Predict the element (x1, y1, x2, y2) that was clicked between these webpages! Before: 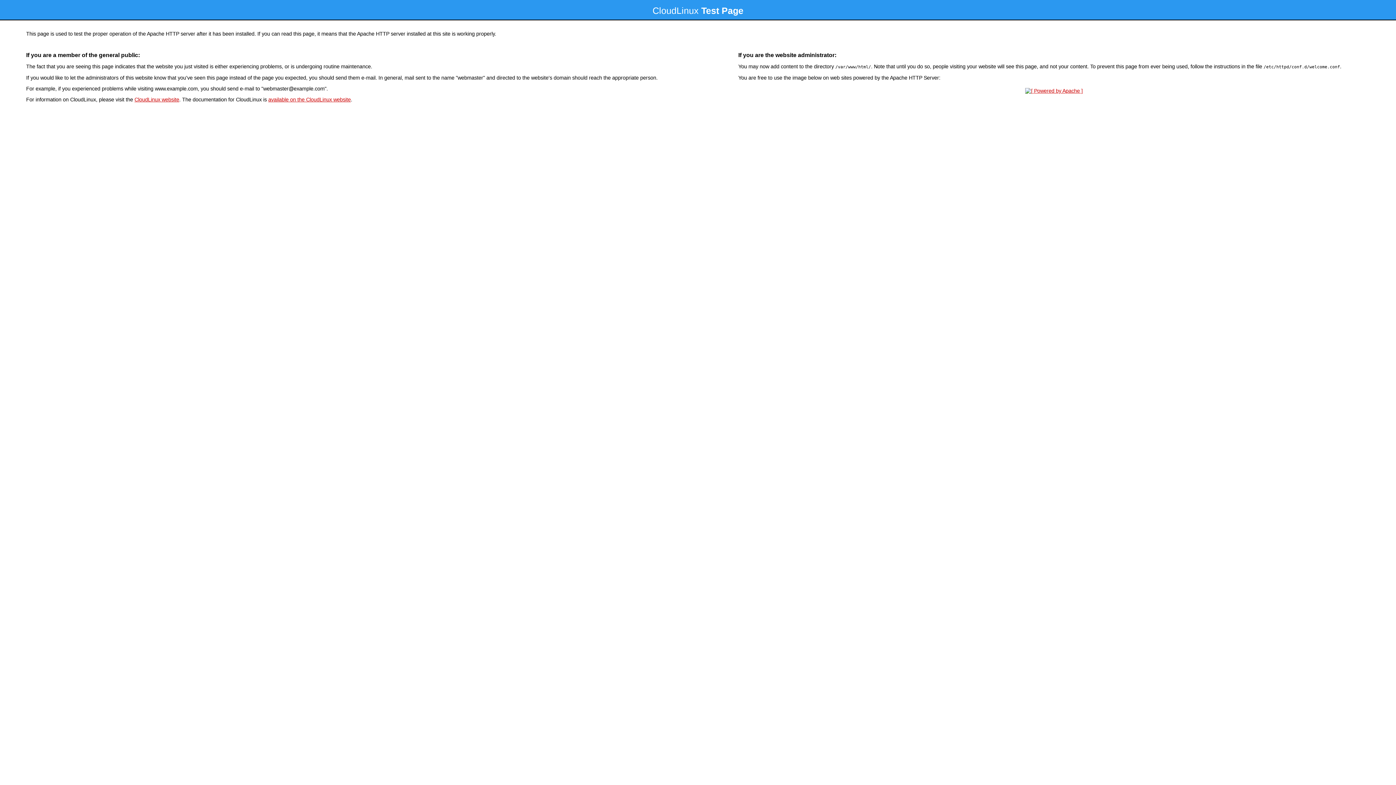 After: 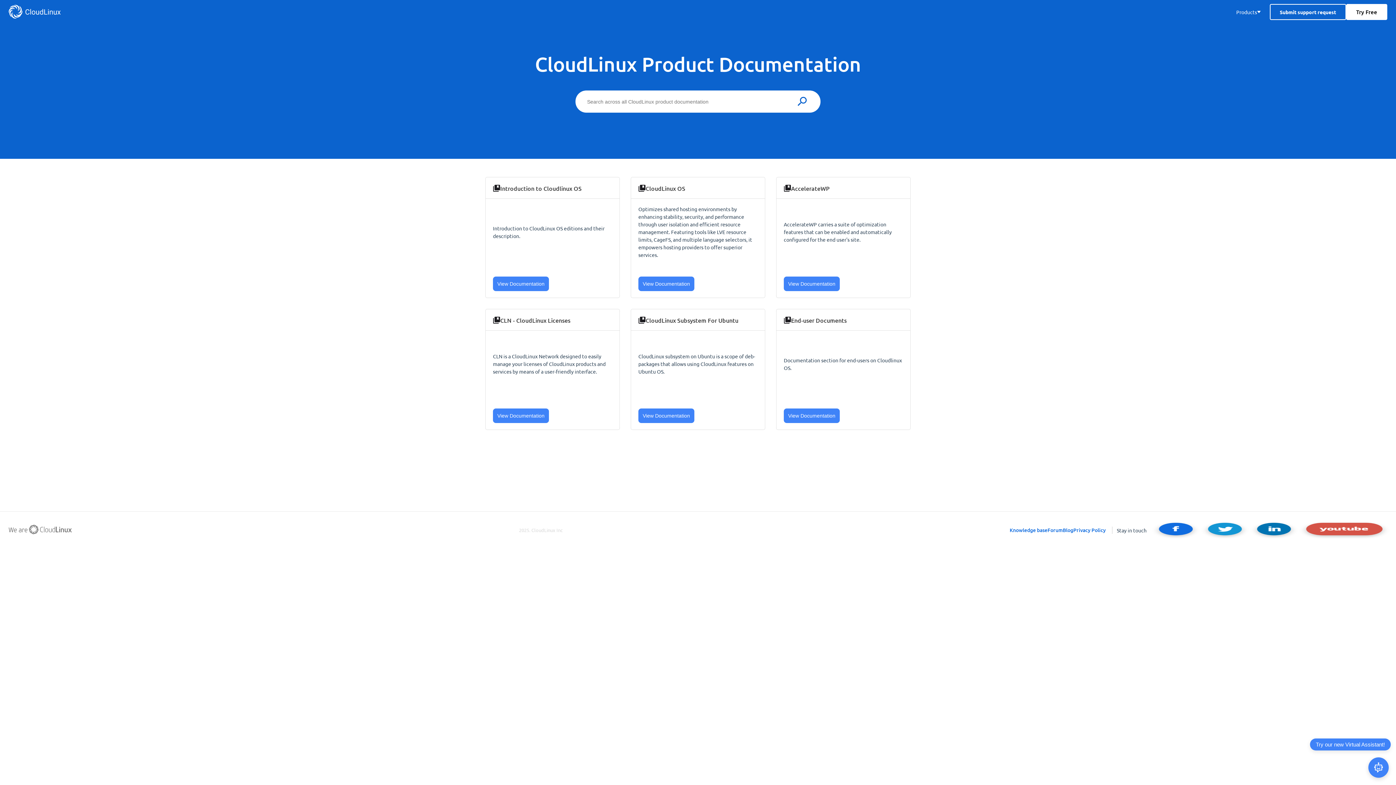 Action: bbox: (268, 96, 350, 102) label: available on the CloudLinux website